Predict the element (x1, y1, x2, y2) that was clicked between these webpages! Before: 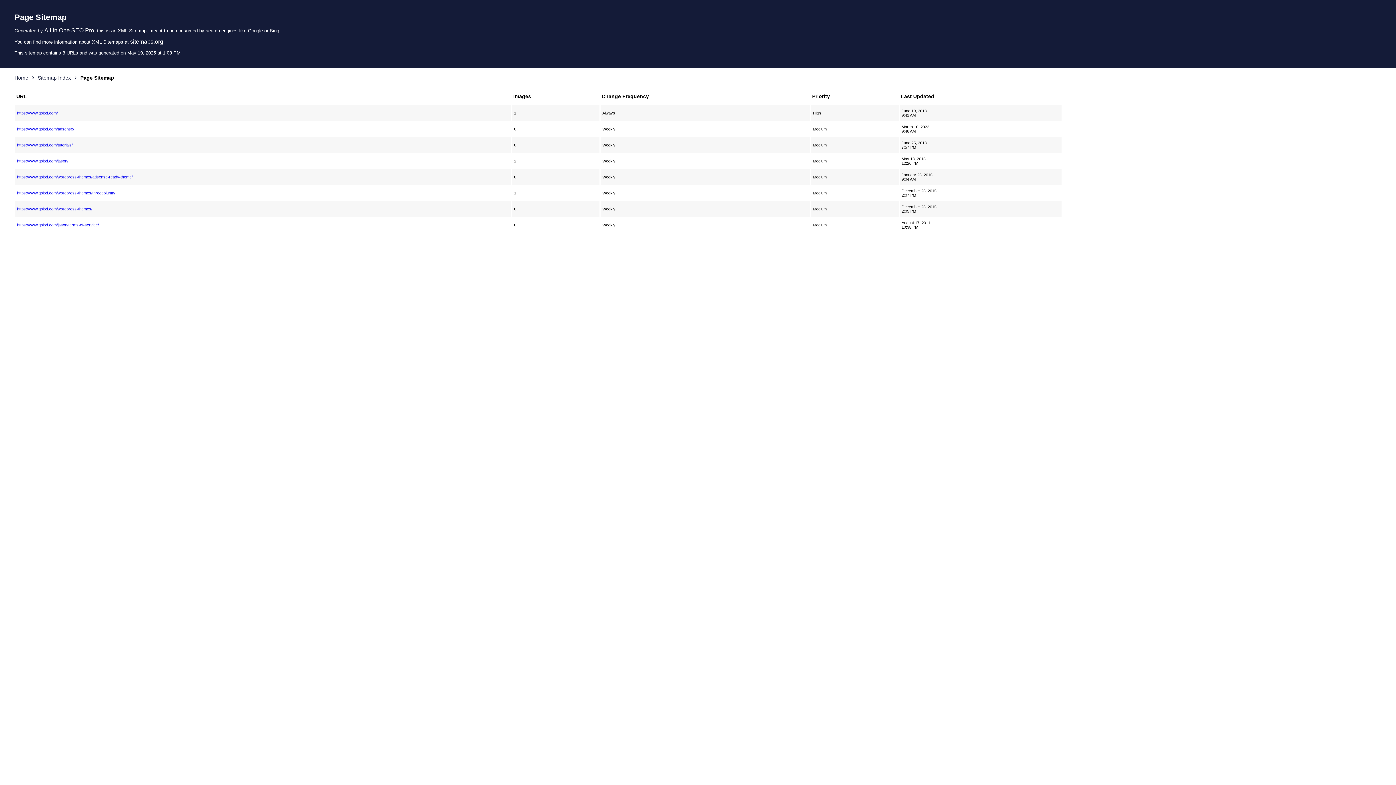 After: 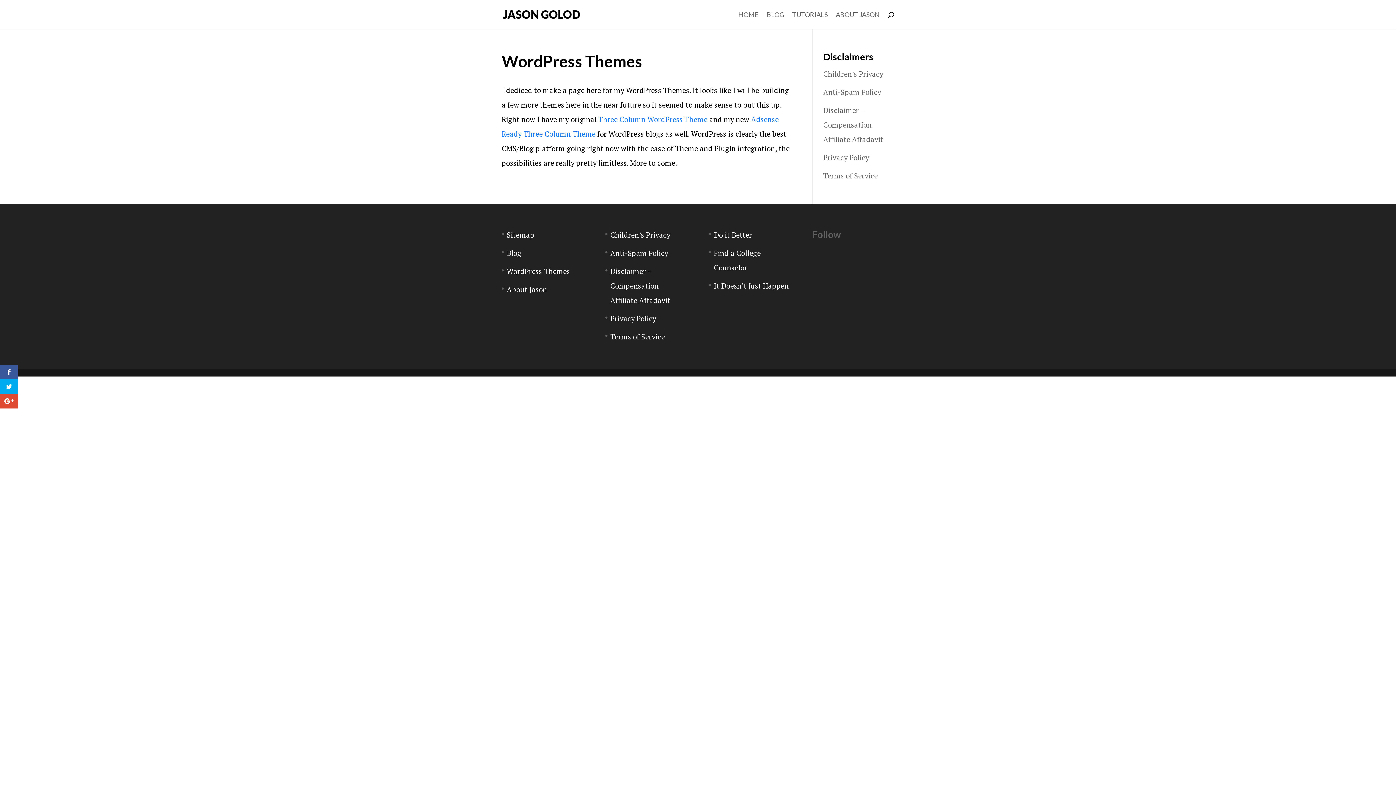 Action: bbox: (17, 206, 509, 211) label: https://www.golod.com/wordpress-themes/